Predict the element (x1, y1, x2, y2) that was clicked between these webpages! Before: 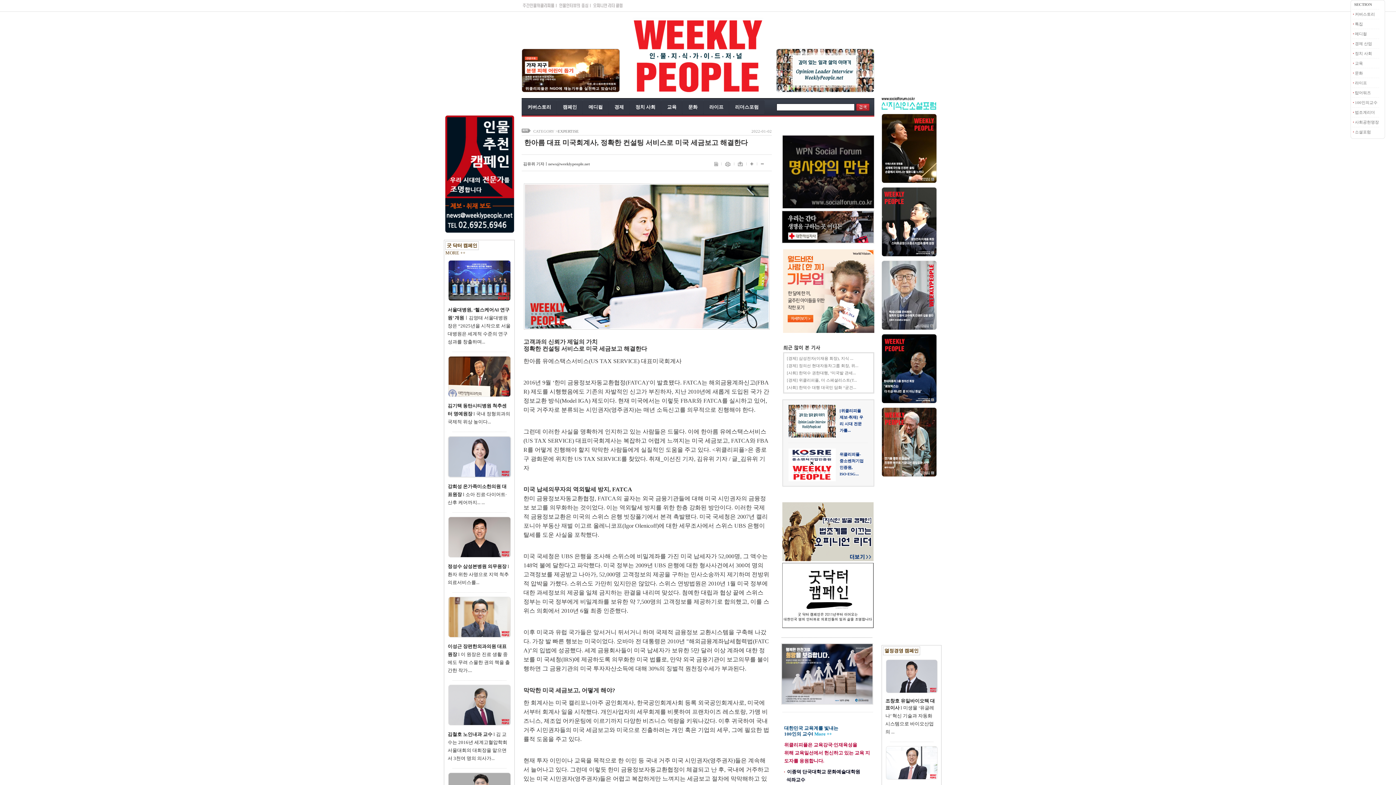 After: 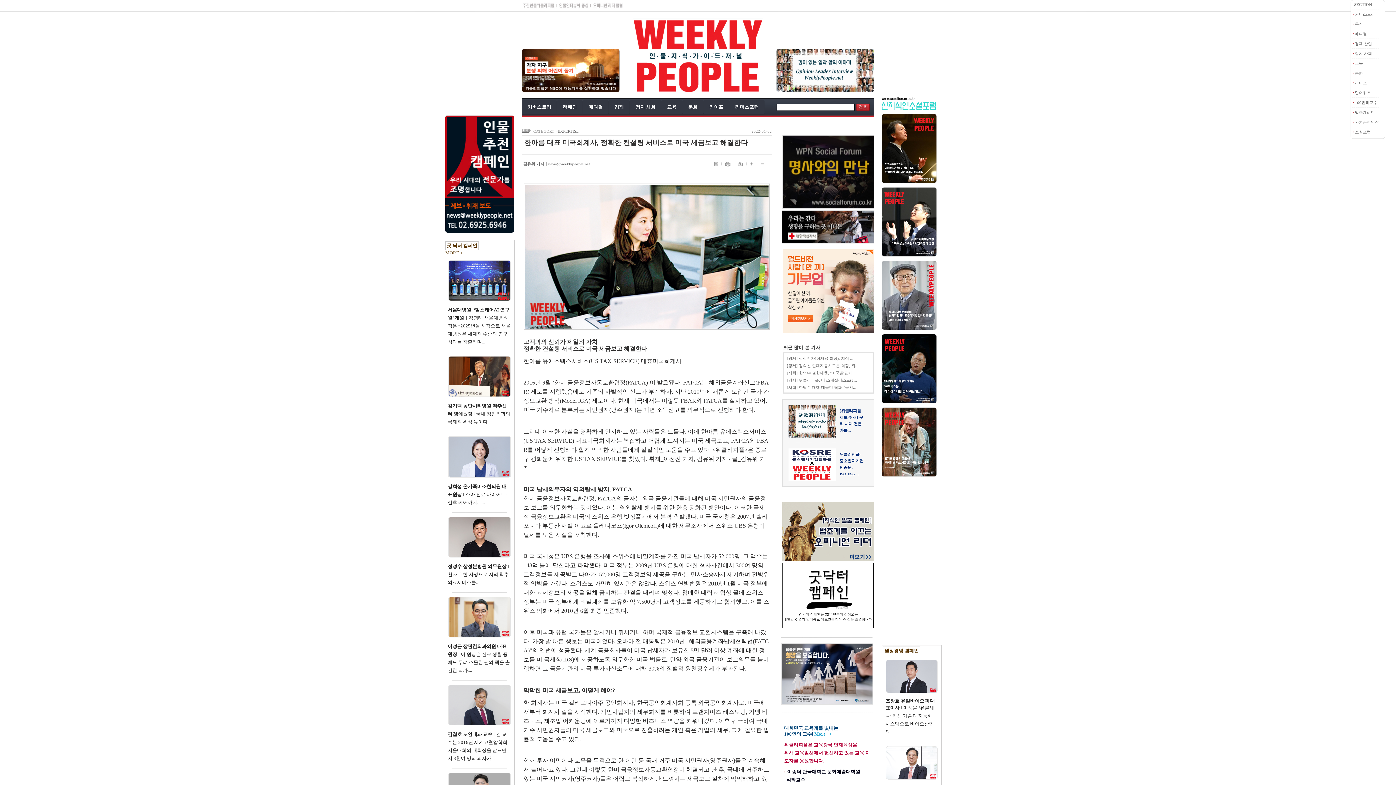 Action: bbox: (881, 253, 937, 257)